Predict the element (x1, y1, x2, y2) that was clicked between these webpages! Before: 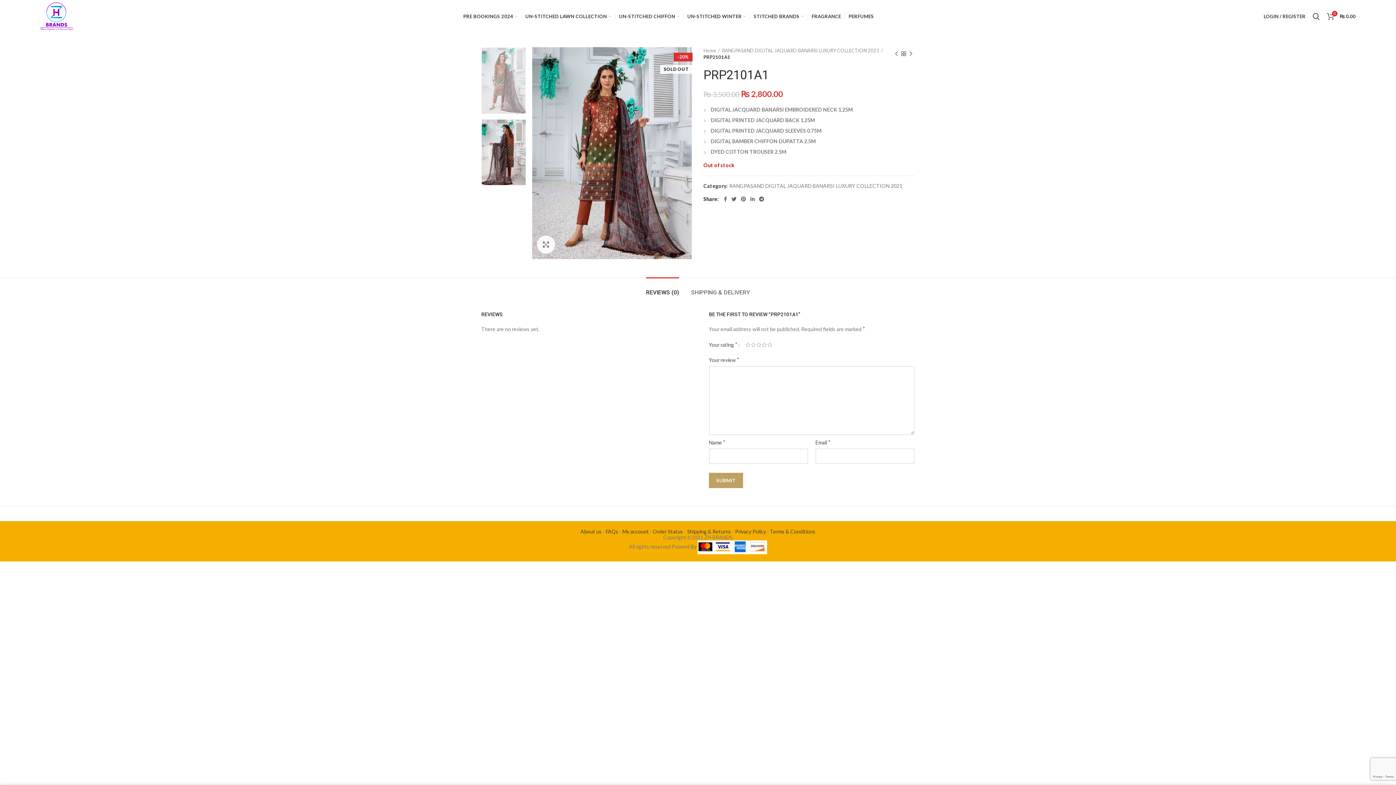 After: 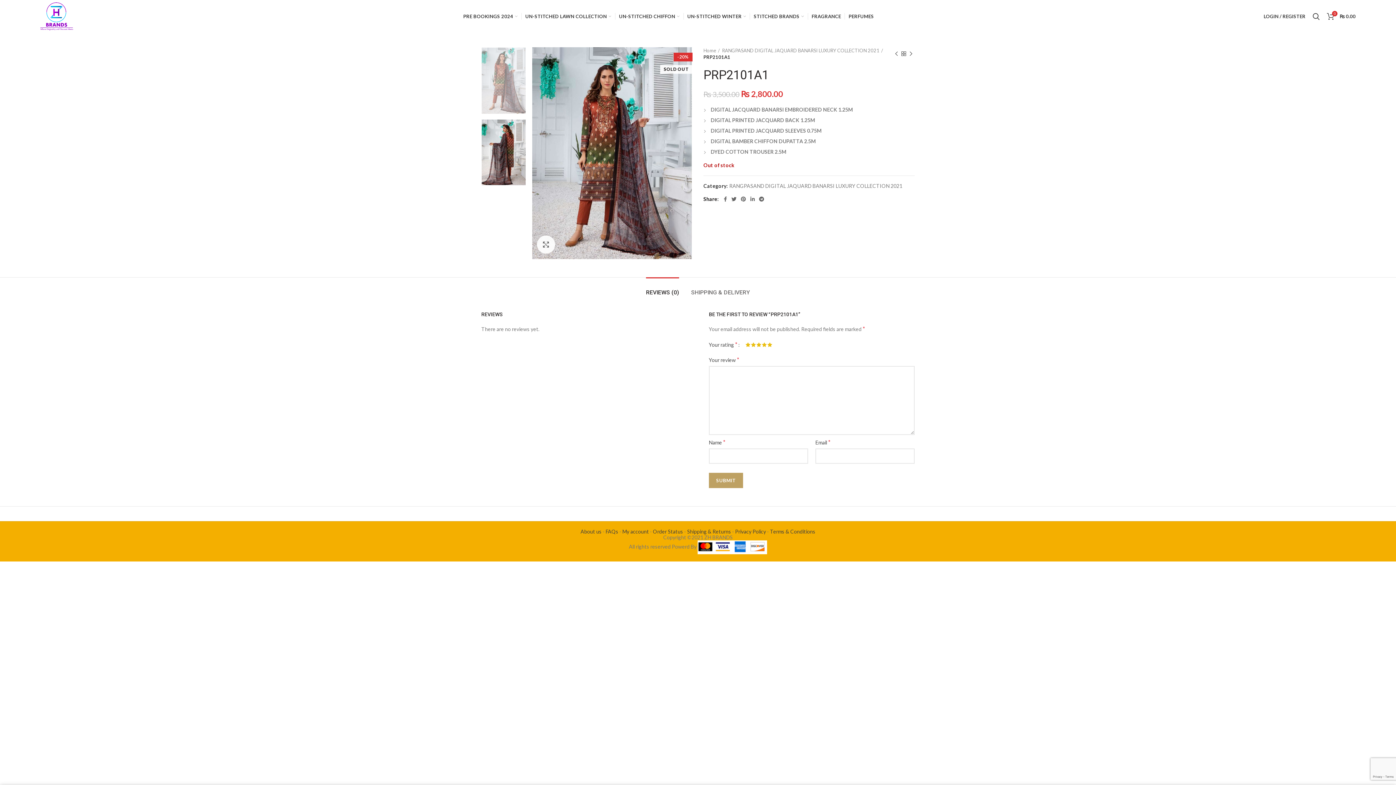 Action: bbox: (767, 341, 772, 349) label: 5 of 5 stars